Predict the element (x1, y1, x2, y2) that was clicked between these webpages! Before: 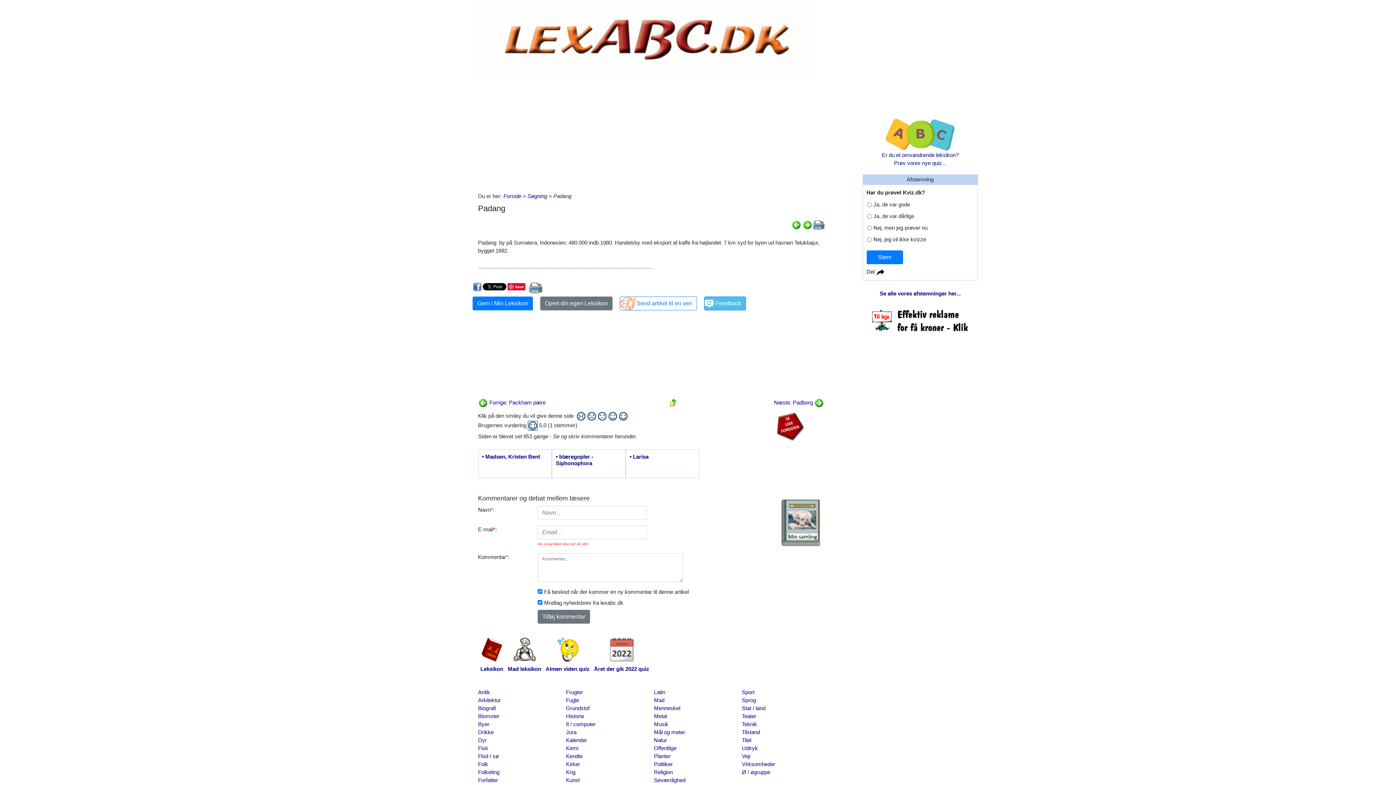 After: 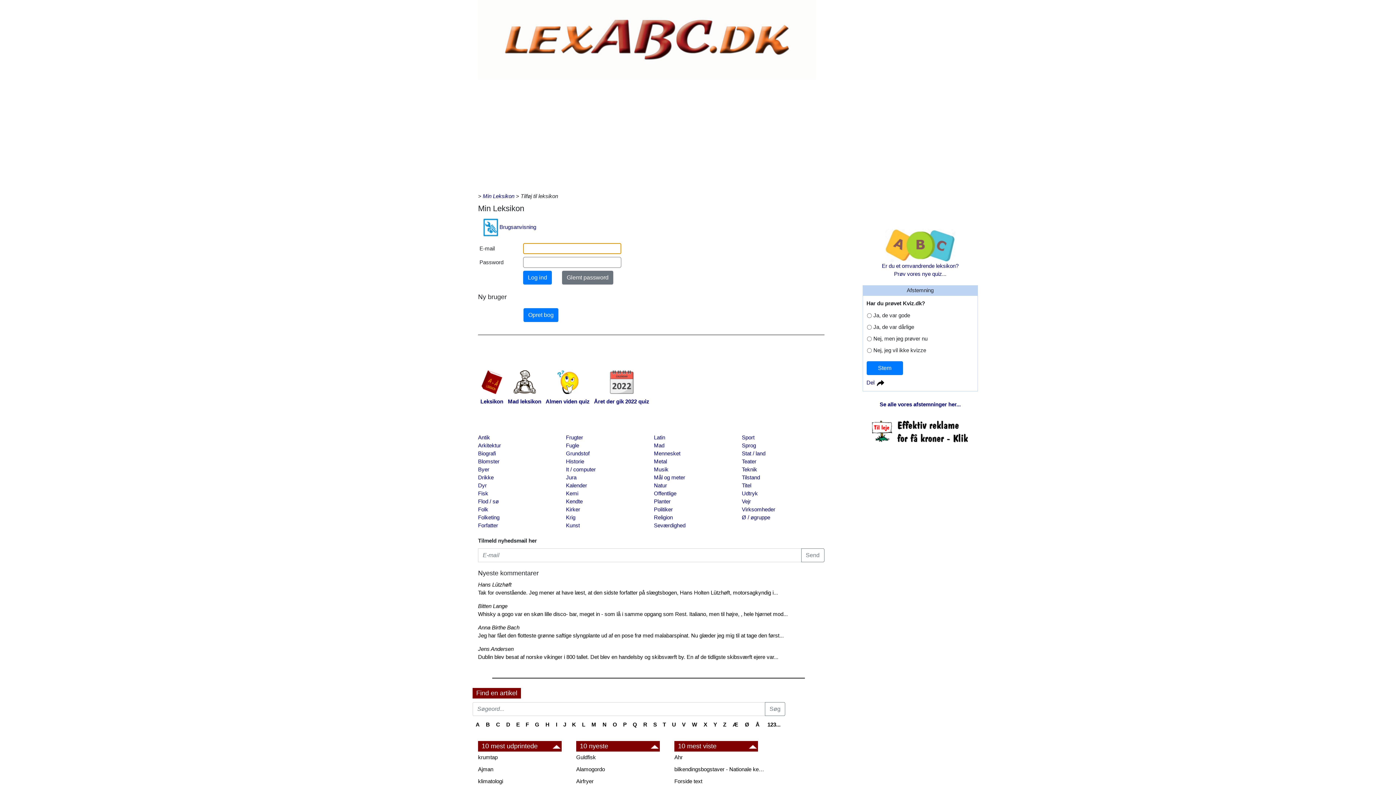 Action: label: Opret din egen Leksikon bbox: (540, 296, 612, 310)